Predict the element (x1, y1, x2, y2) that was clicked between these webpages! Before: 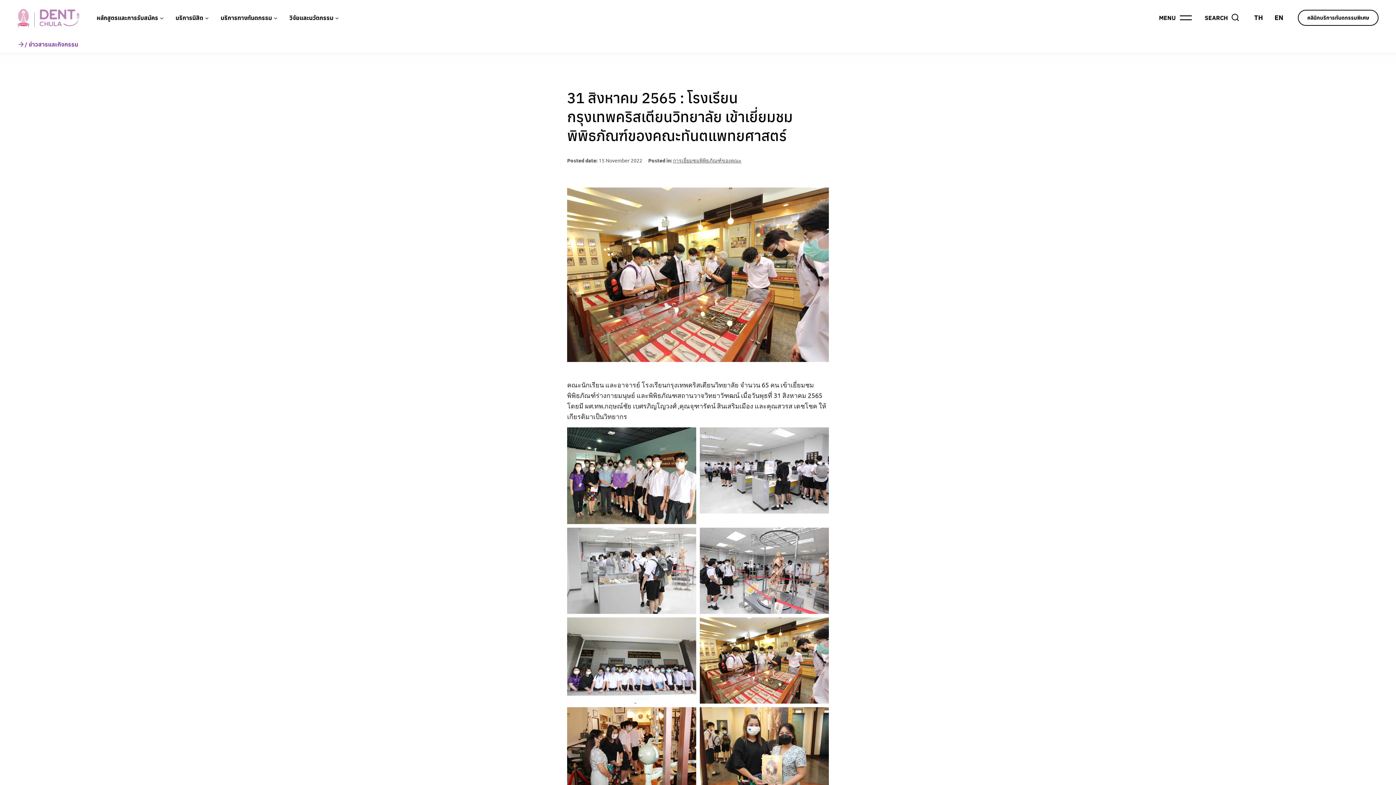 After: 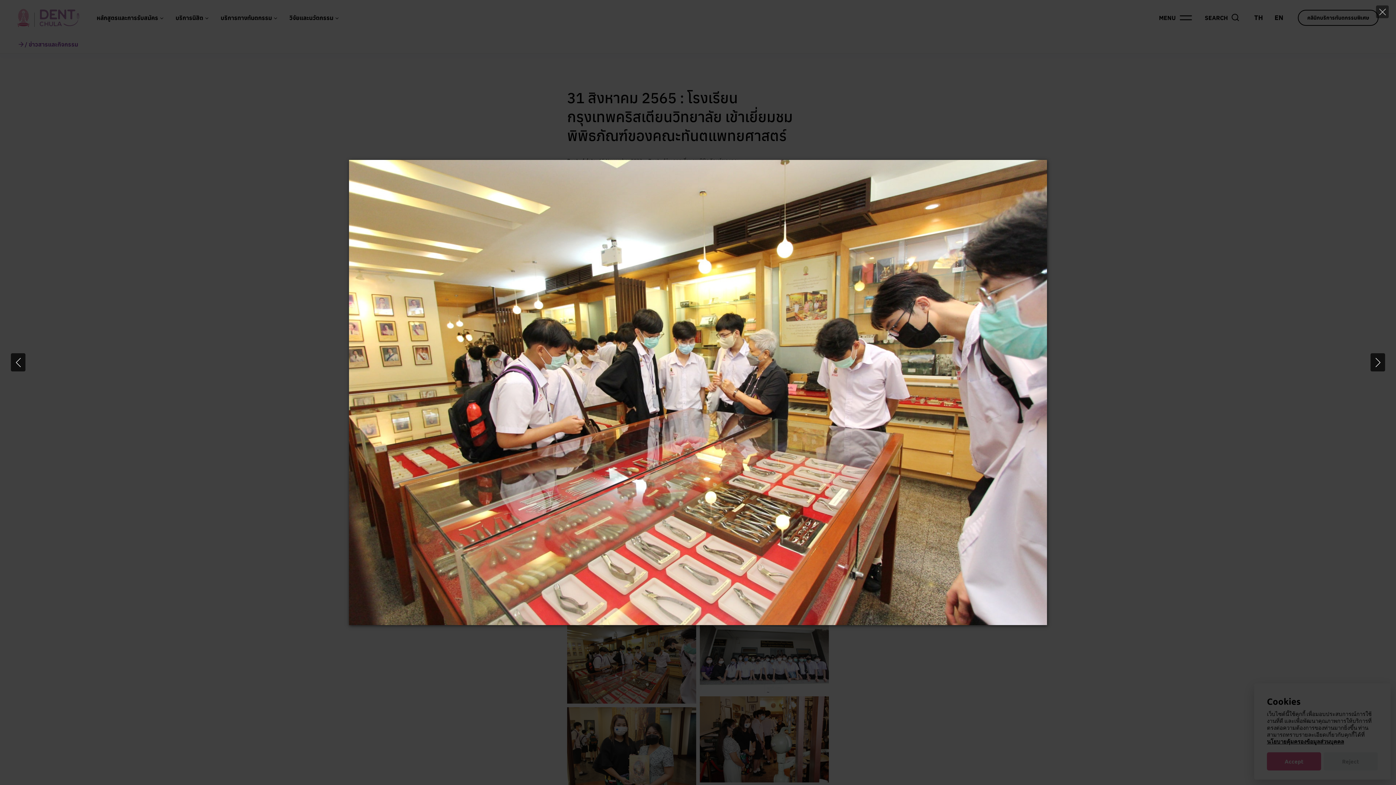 Action: bbox: (700, 617, 829, 703)